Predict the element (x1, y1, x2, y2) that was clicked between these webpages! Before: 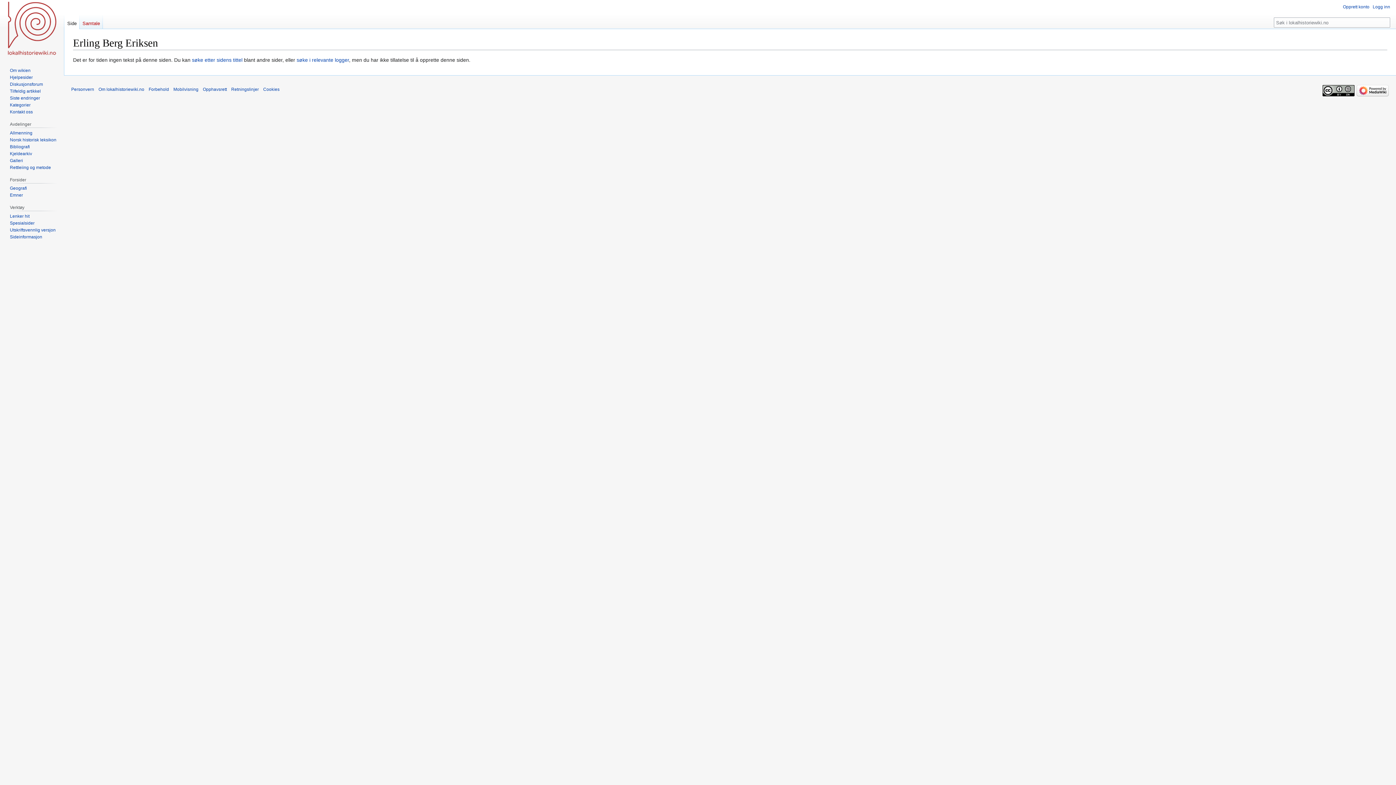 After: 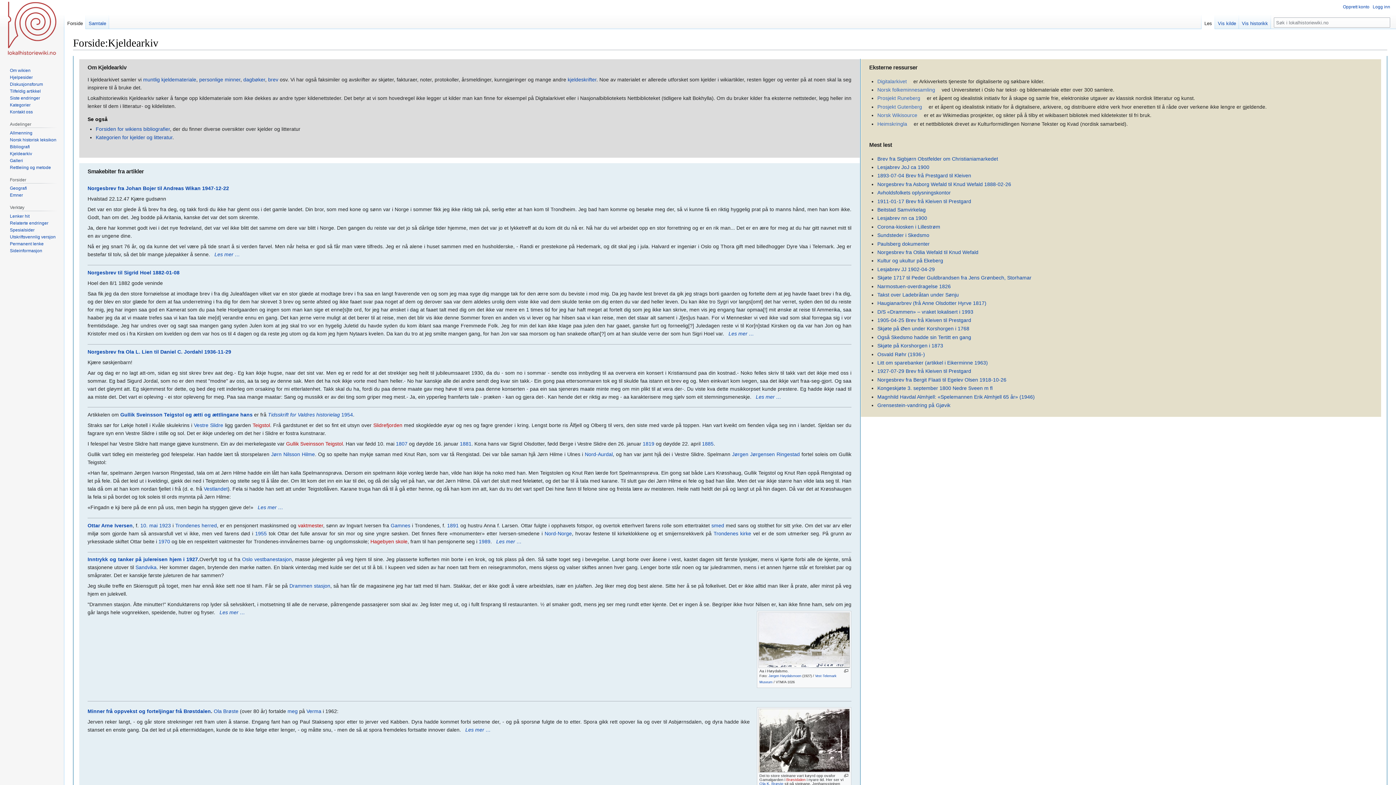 Action: bbox: (9, 151, 32, 156) label: Kjeldearkiv